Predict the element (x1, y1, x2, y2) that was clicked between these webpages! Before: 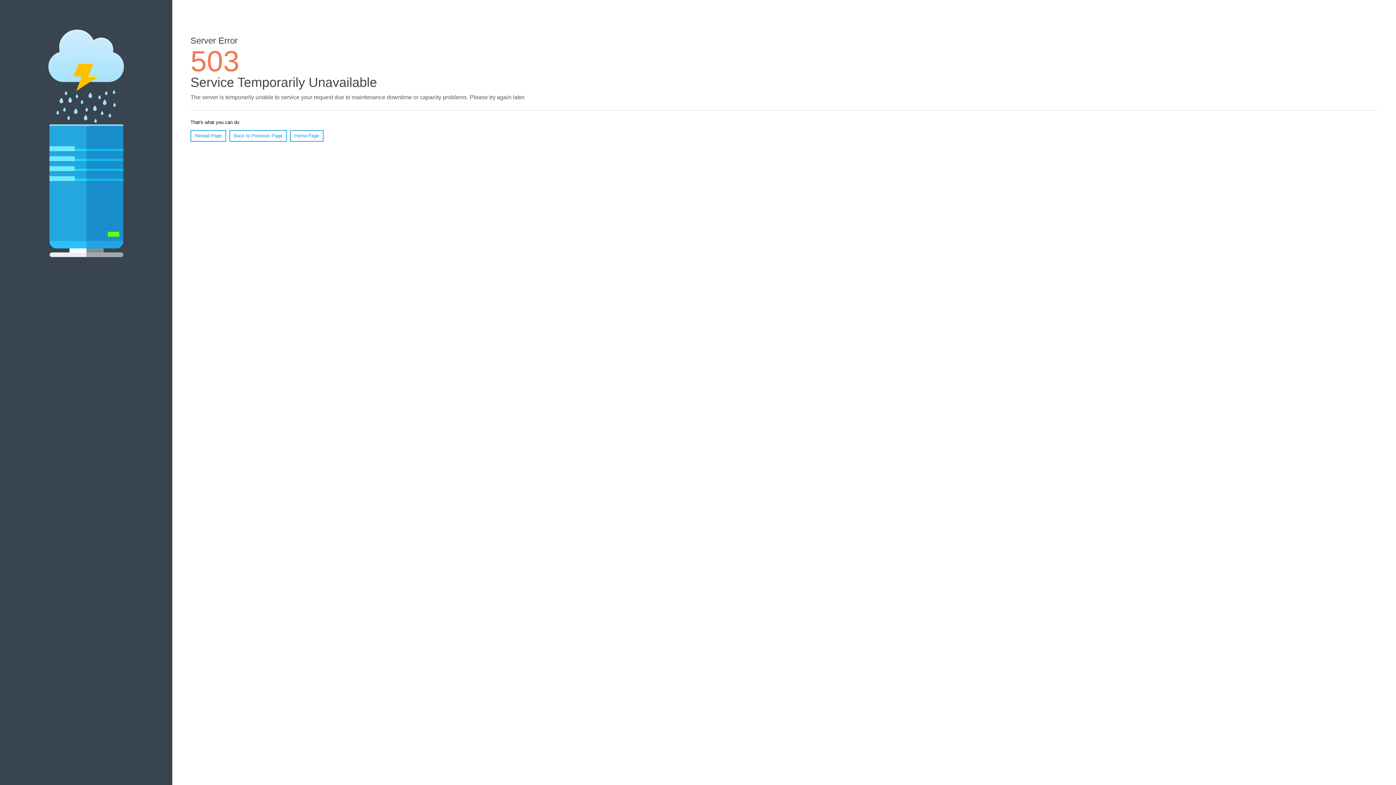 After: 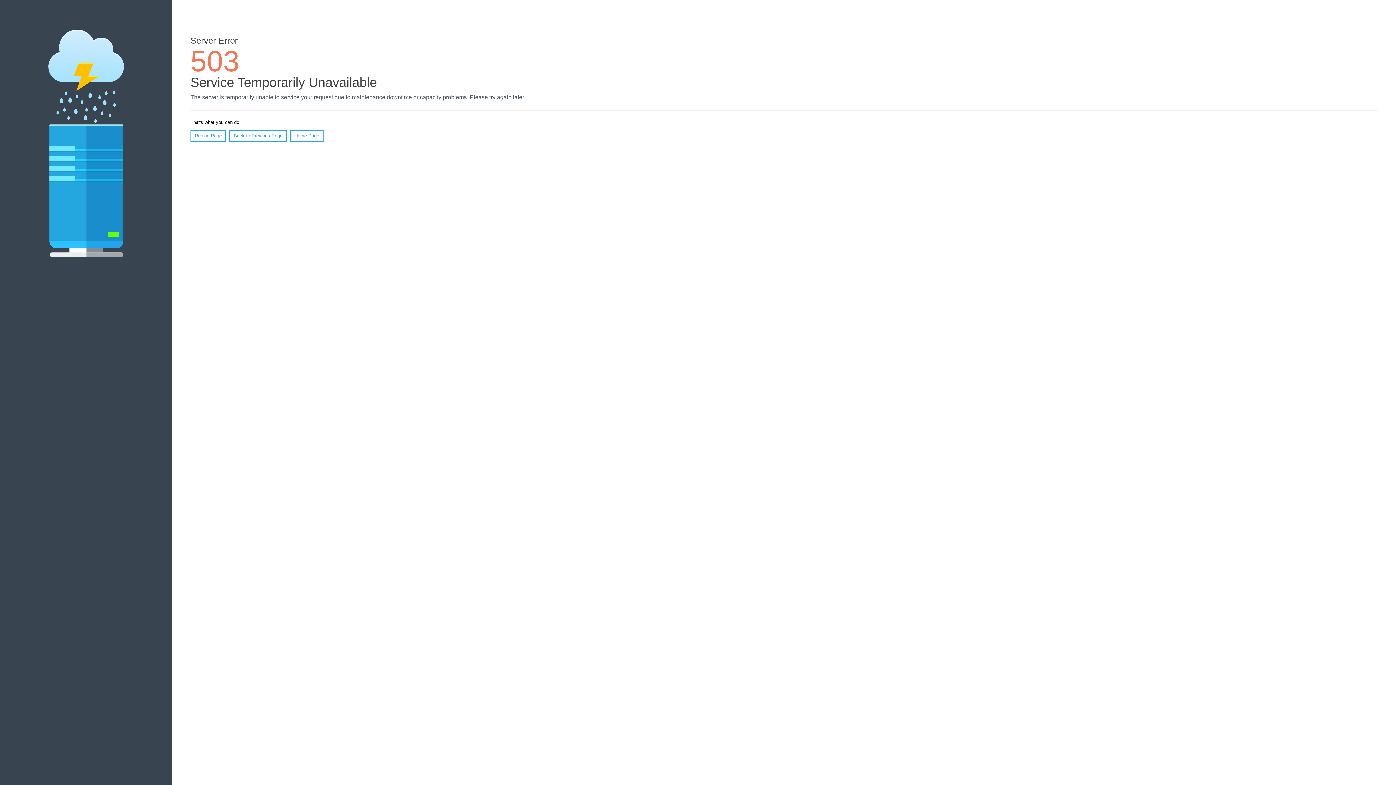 Action: label: Reload Page bbox: (190, 130, 226, 141)